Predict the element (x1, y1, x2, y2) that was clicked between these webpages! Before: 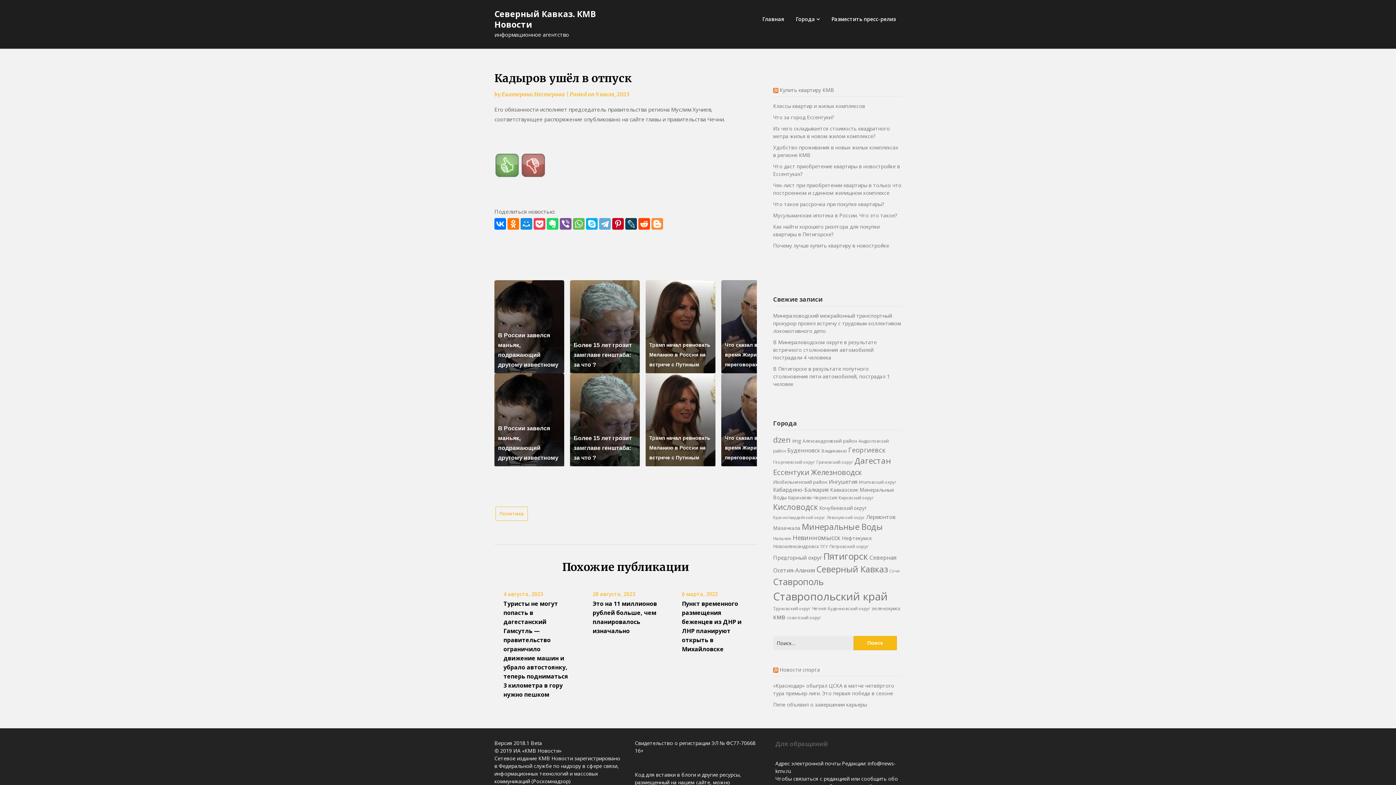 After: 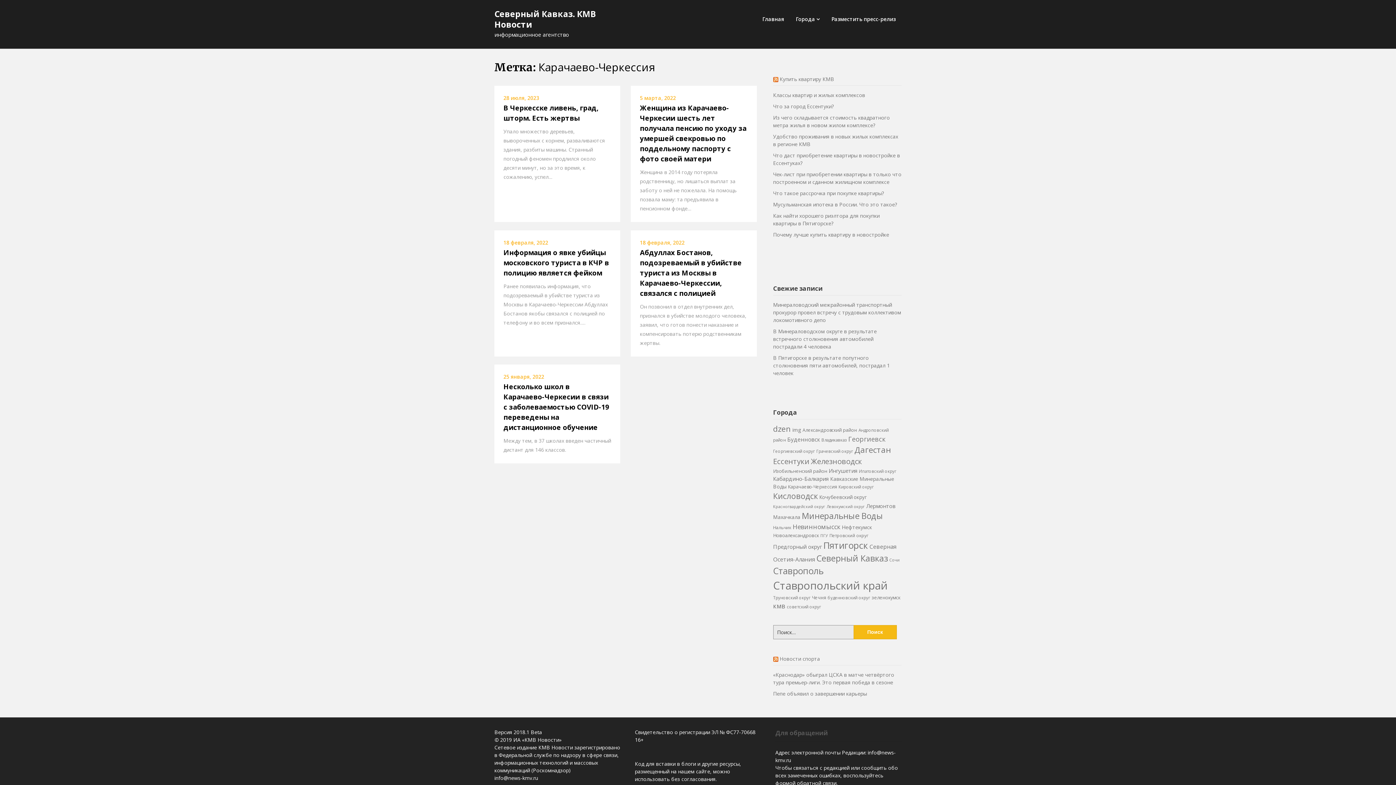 Action: bbox: (788, 494, 837, 501) label: Карачаево-Черкессия (5 элементов)